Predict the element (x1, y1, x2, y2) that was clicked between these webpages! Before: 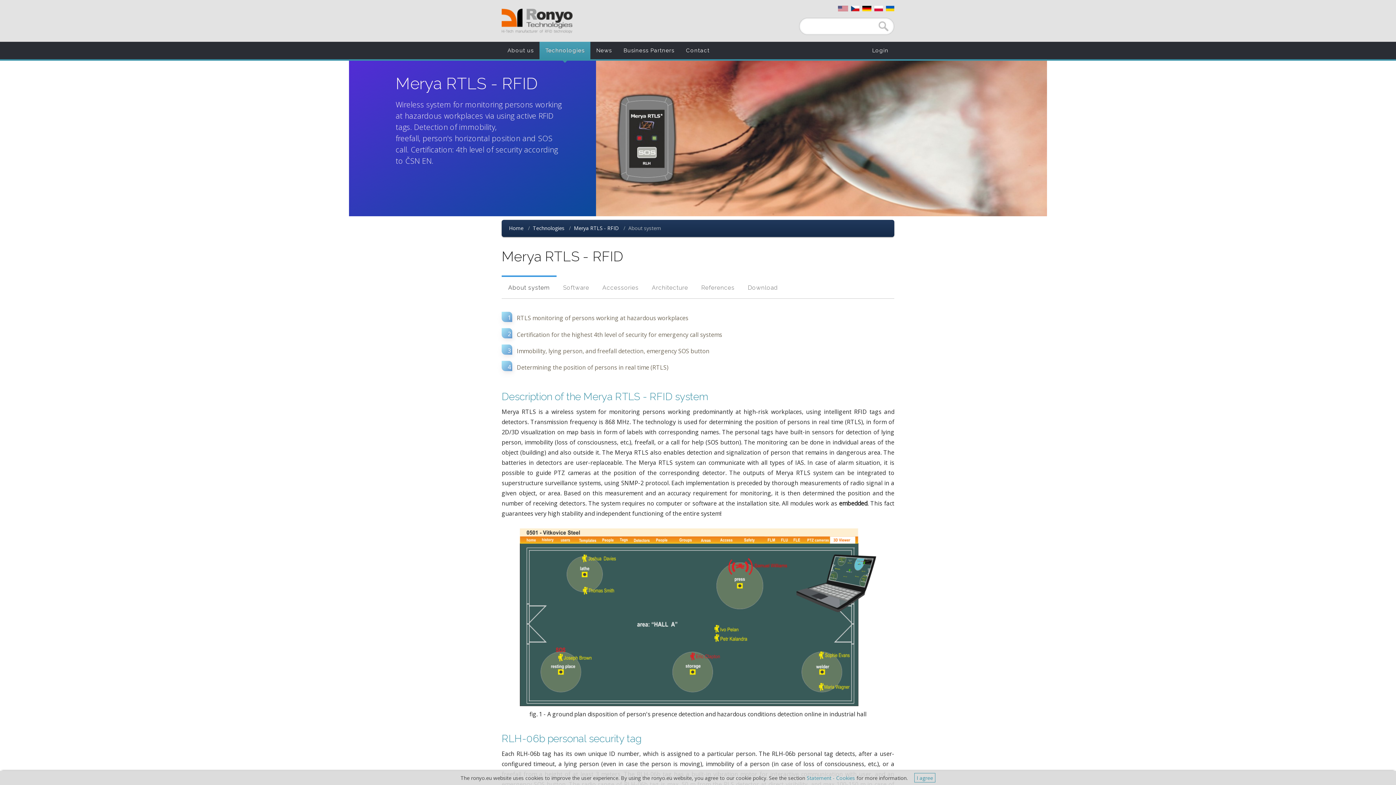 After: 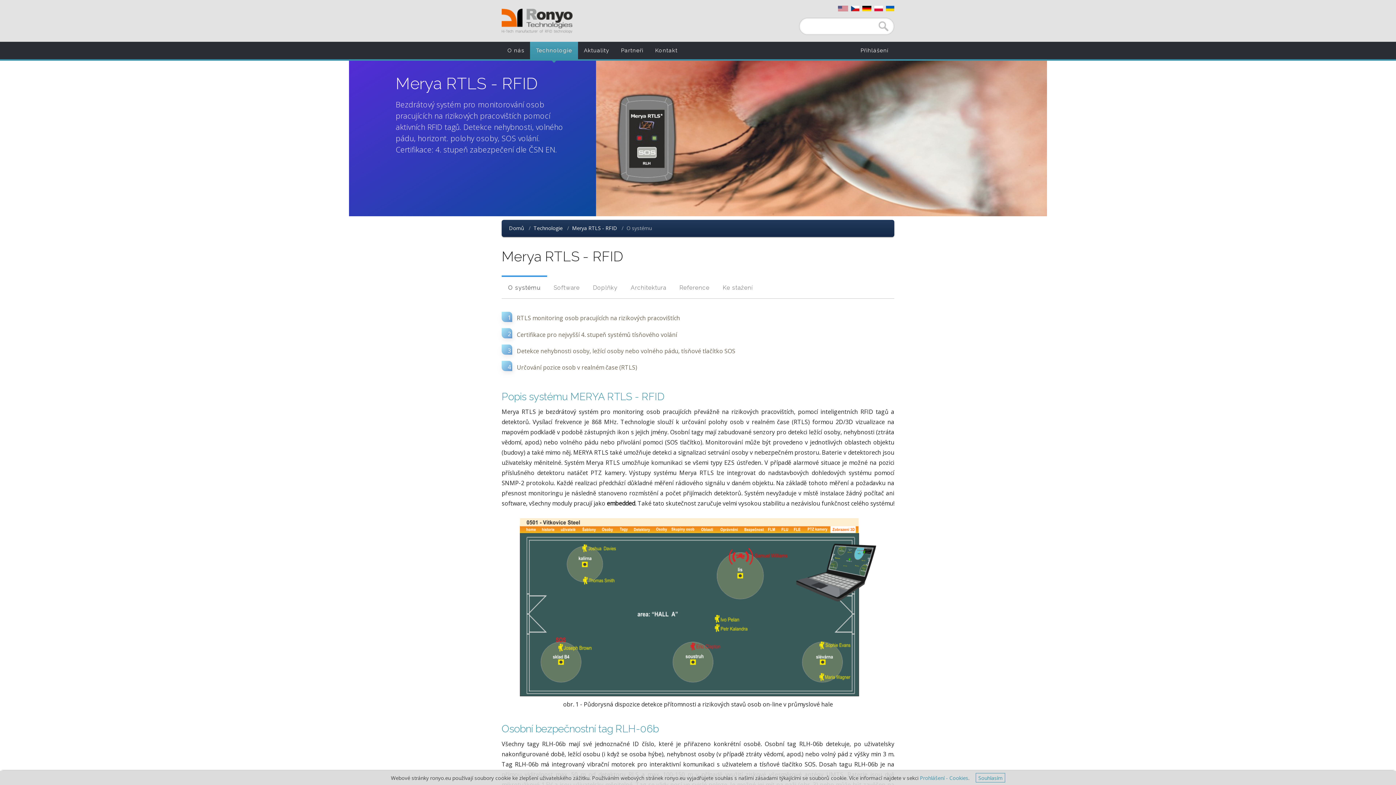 Action: bbox: (851, 5, 859, 11)